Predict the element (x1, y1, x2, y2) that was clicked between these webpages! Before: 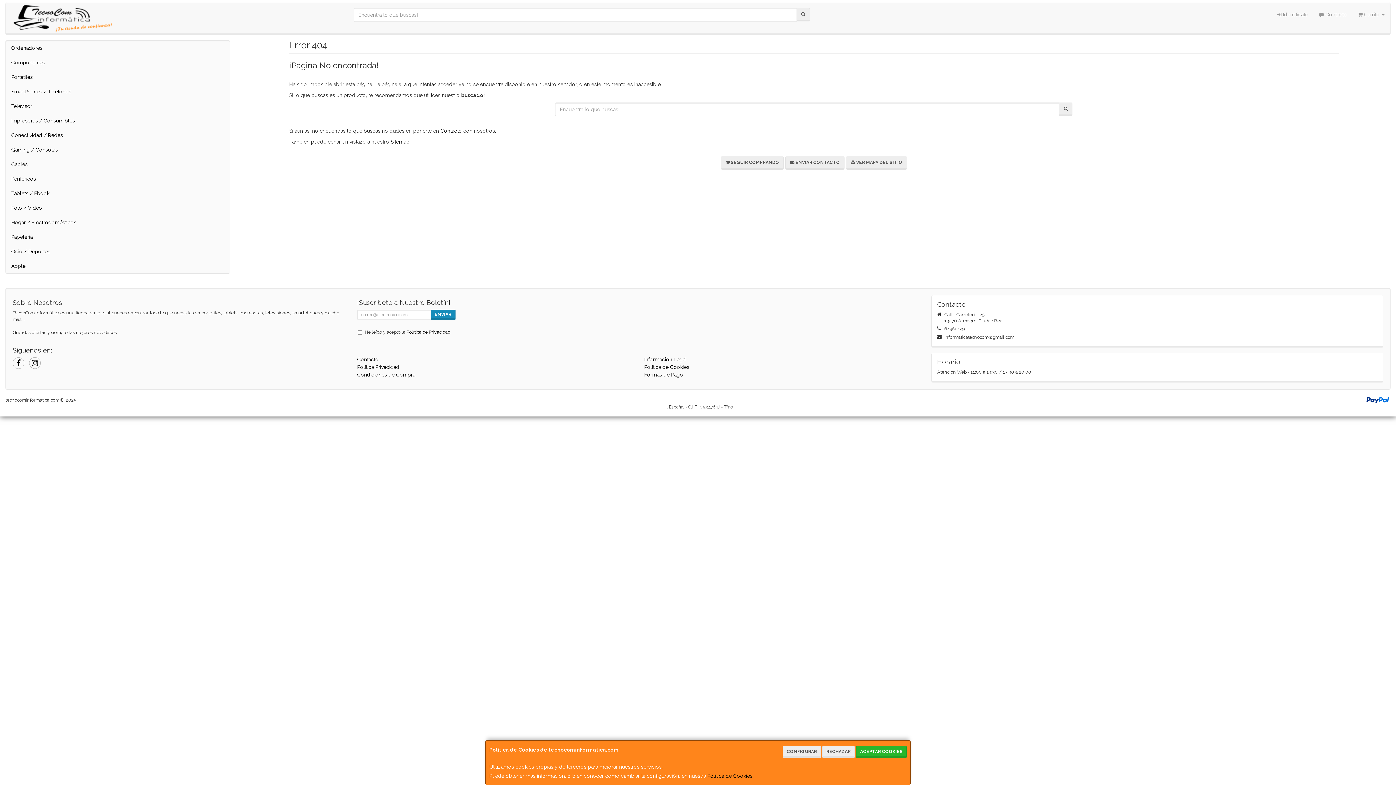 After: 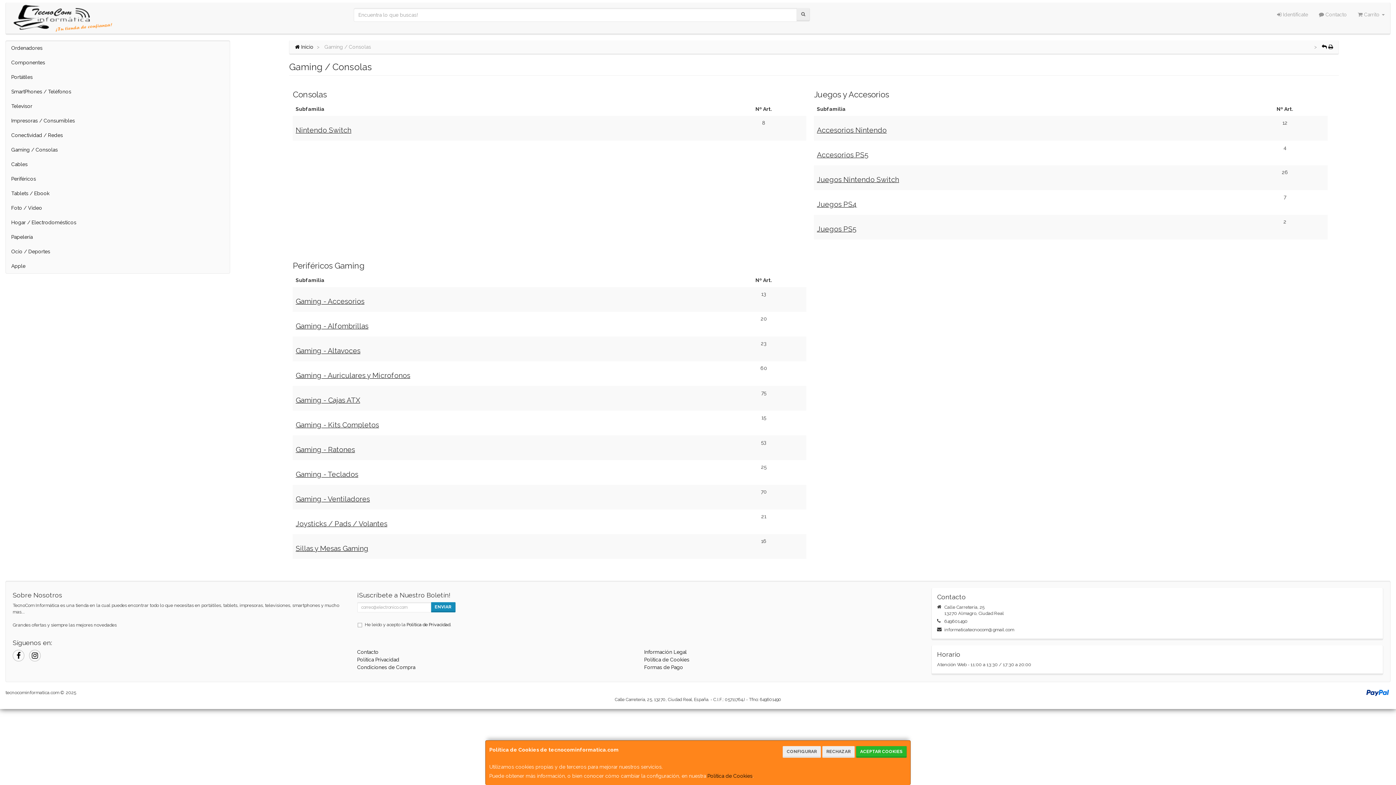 Action: label: Gaming / Consolas bbox: (5, 142, 229, 157)